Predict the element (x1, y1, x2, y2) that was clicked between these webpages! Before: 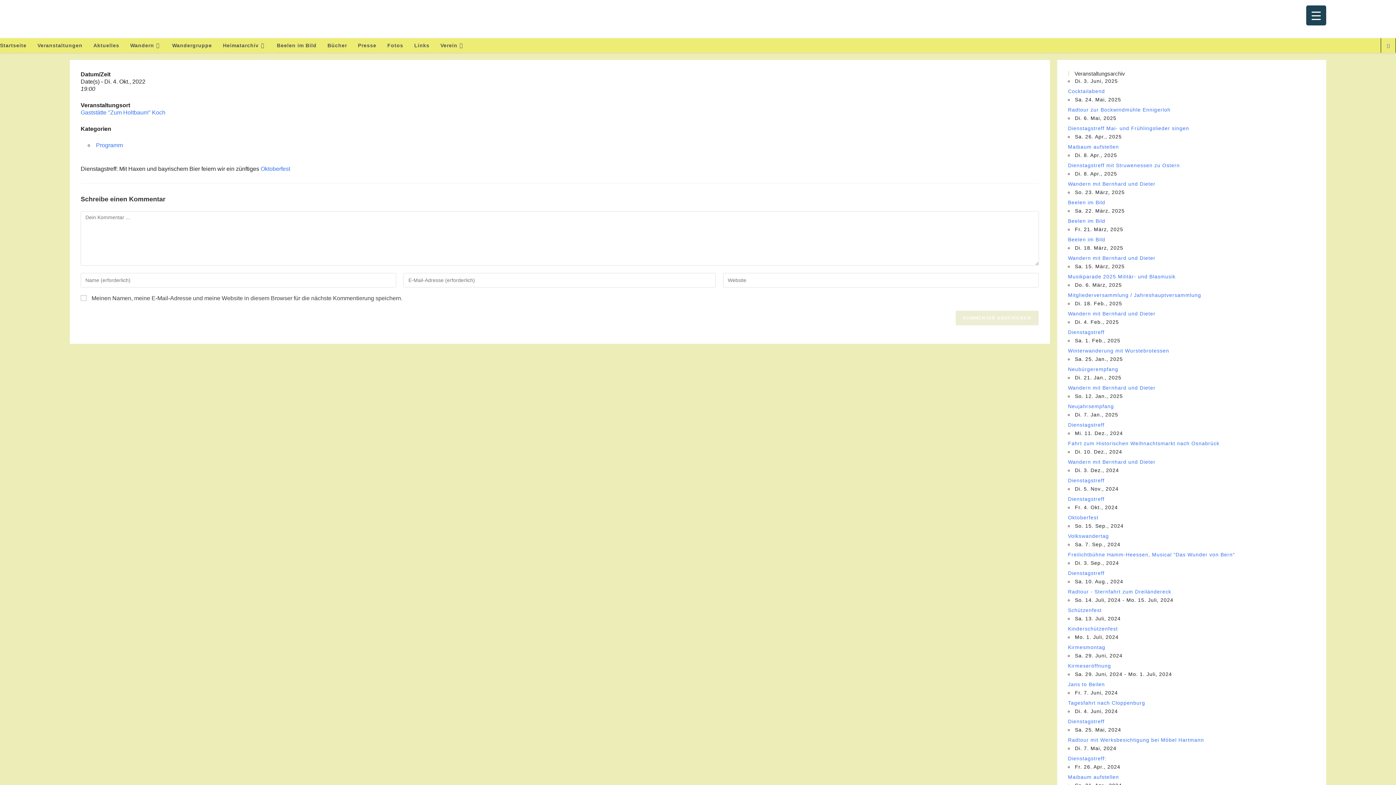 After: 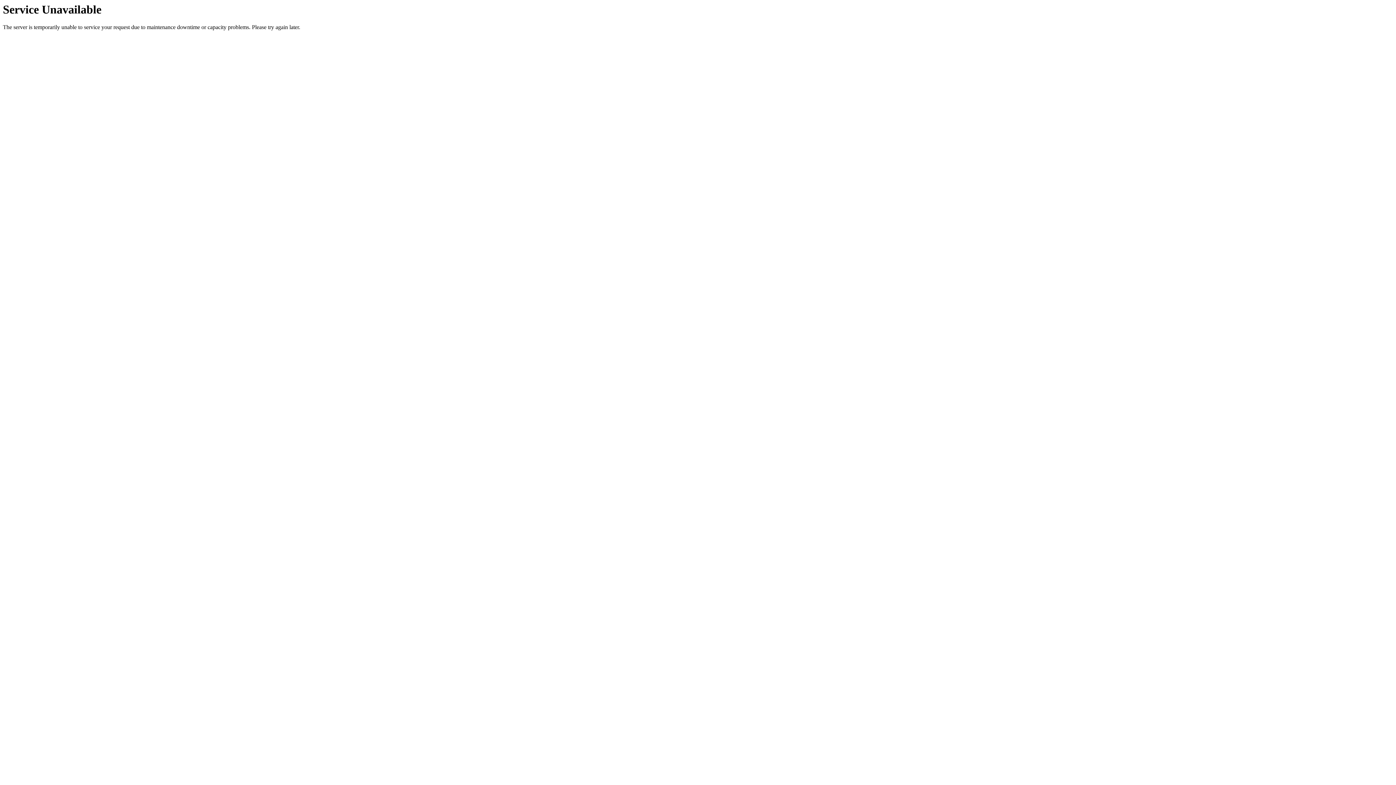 Action: bbox: (32, 38, 88, 52) label: Veranstaltungen